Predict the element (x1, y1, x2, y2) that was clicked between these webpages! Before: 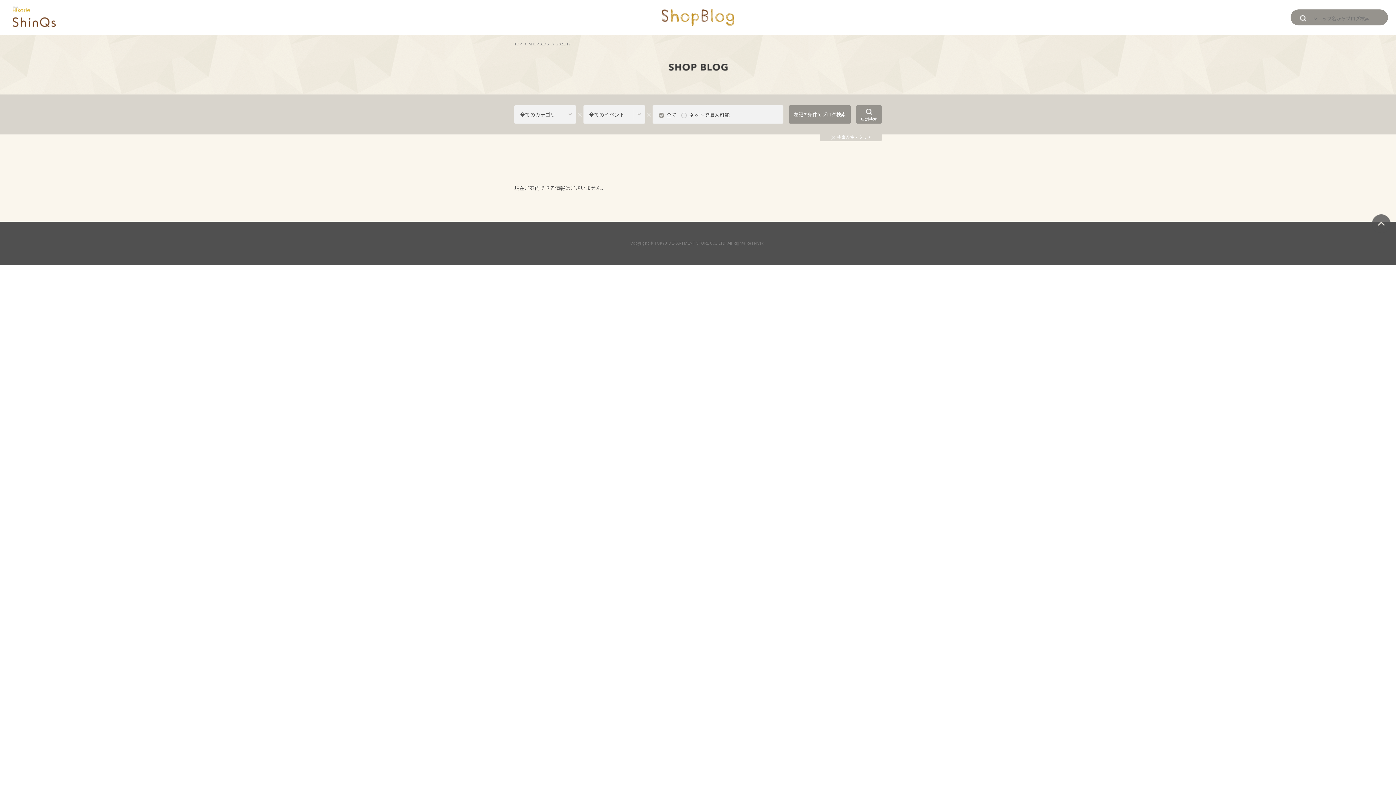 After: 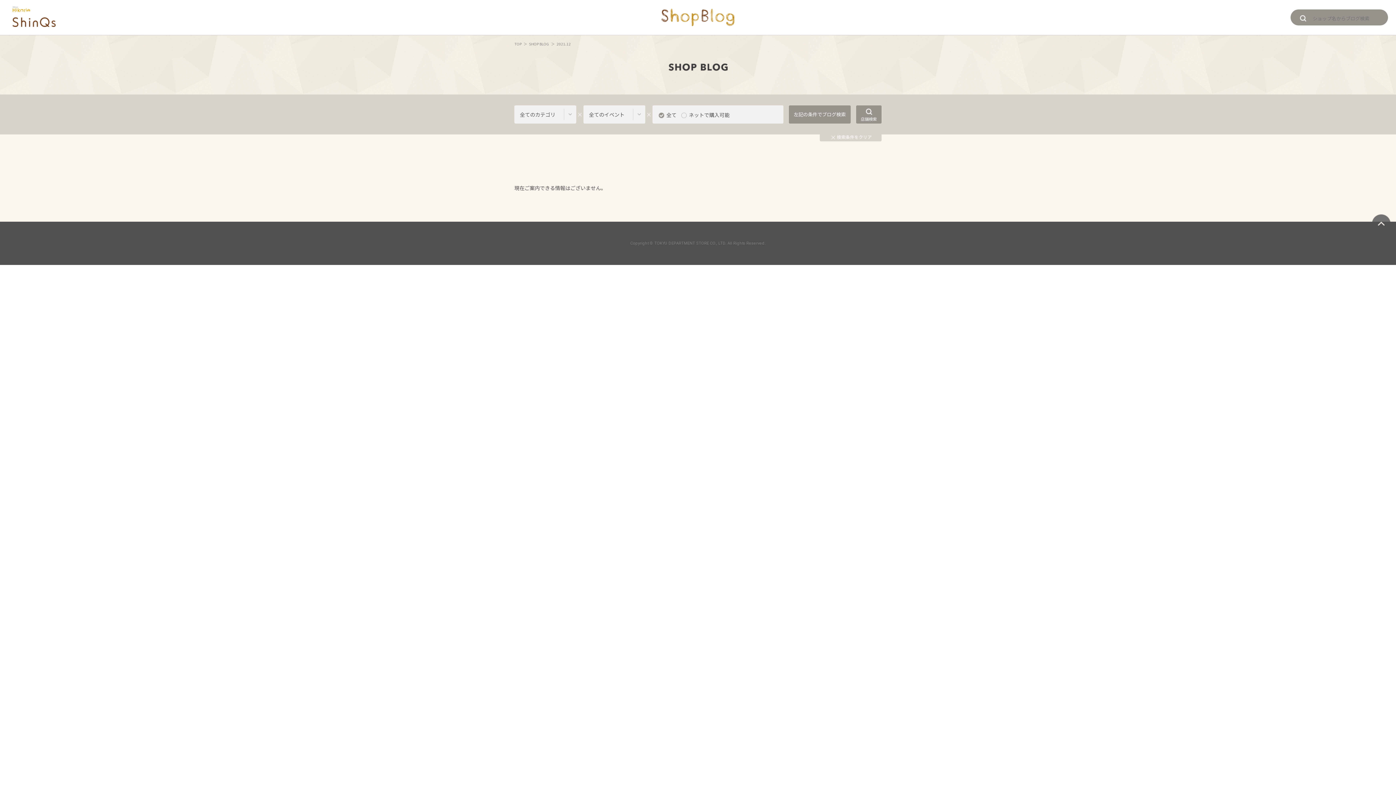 Action: label: 検索条件をクリア bbox: (820, 133, 881, 141)